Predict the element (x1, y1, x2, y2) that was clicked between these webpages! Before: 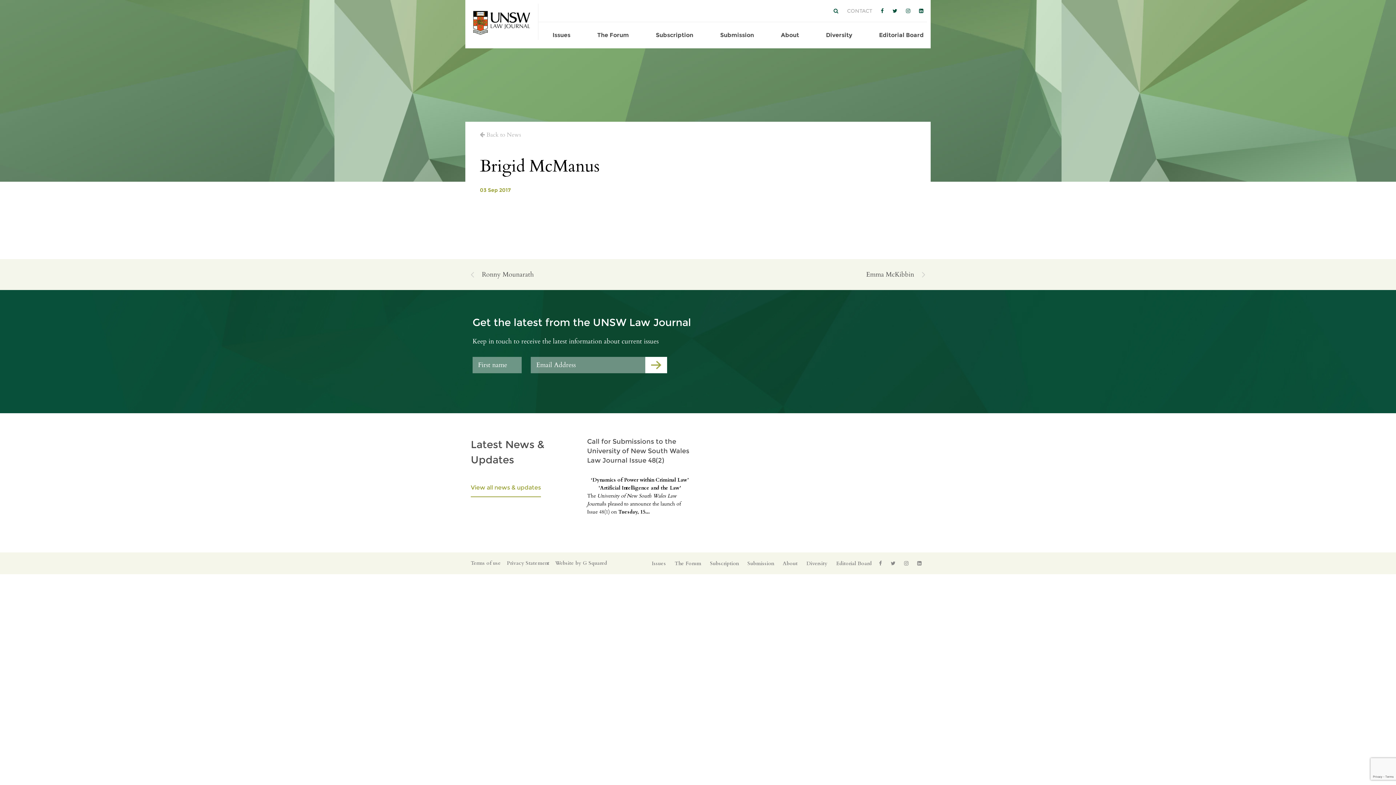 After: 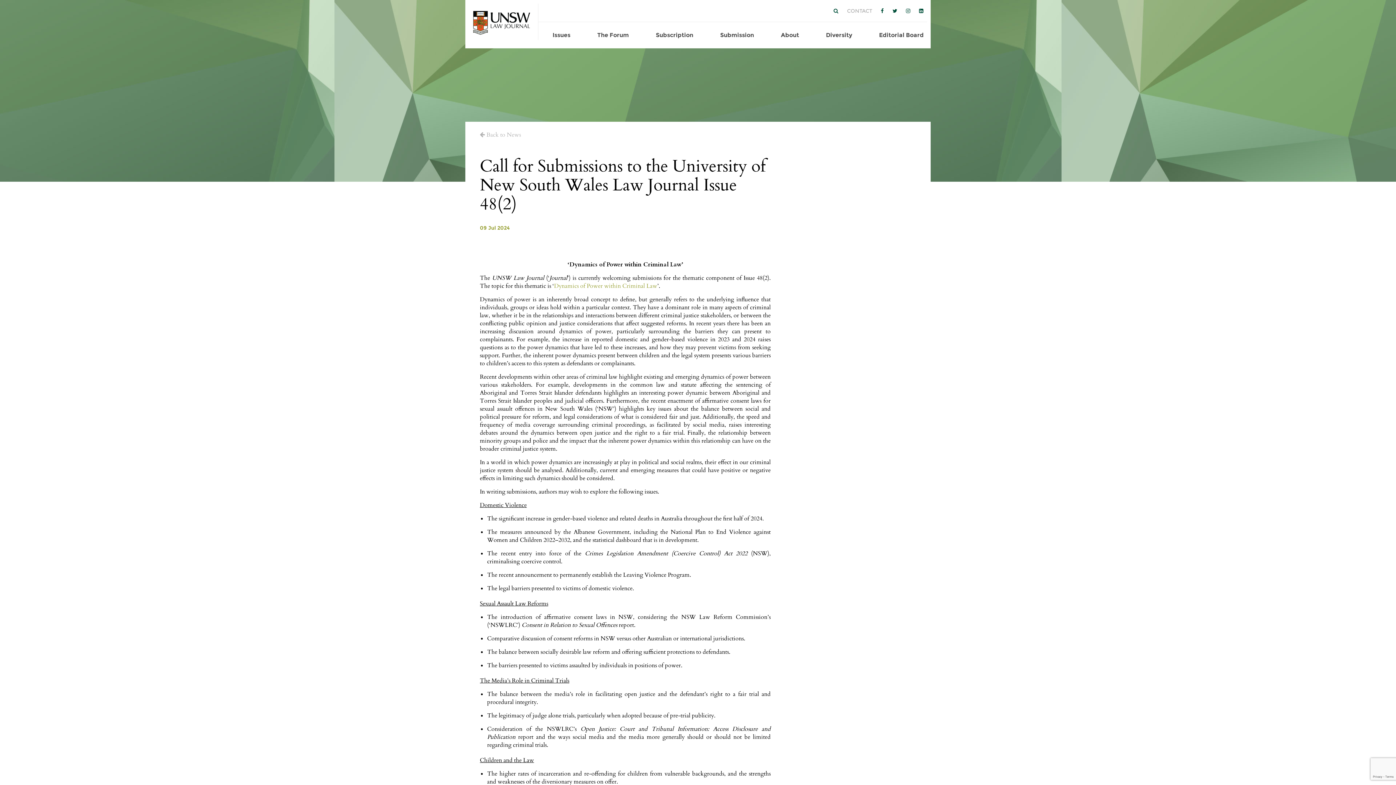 Action: bbox: (587, 437, 689, 464) label: Call for Submissions to the University of New South Wales Law Journal Issue 48(2)